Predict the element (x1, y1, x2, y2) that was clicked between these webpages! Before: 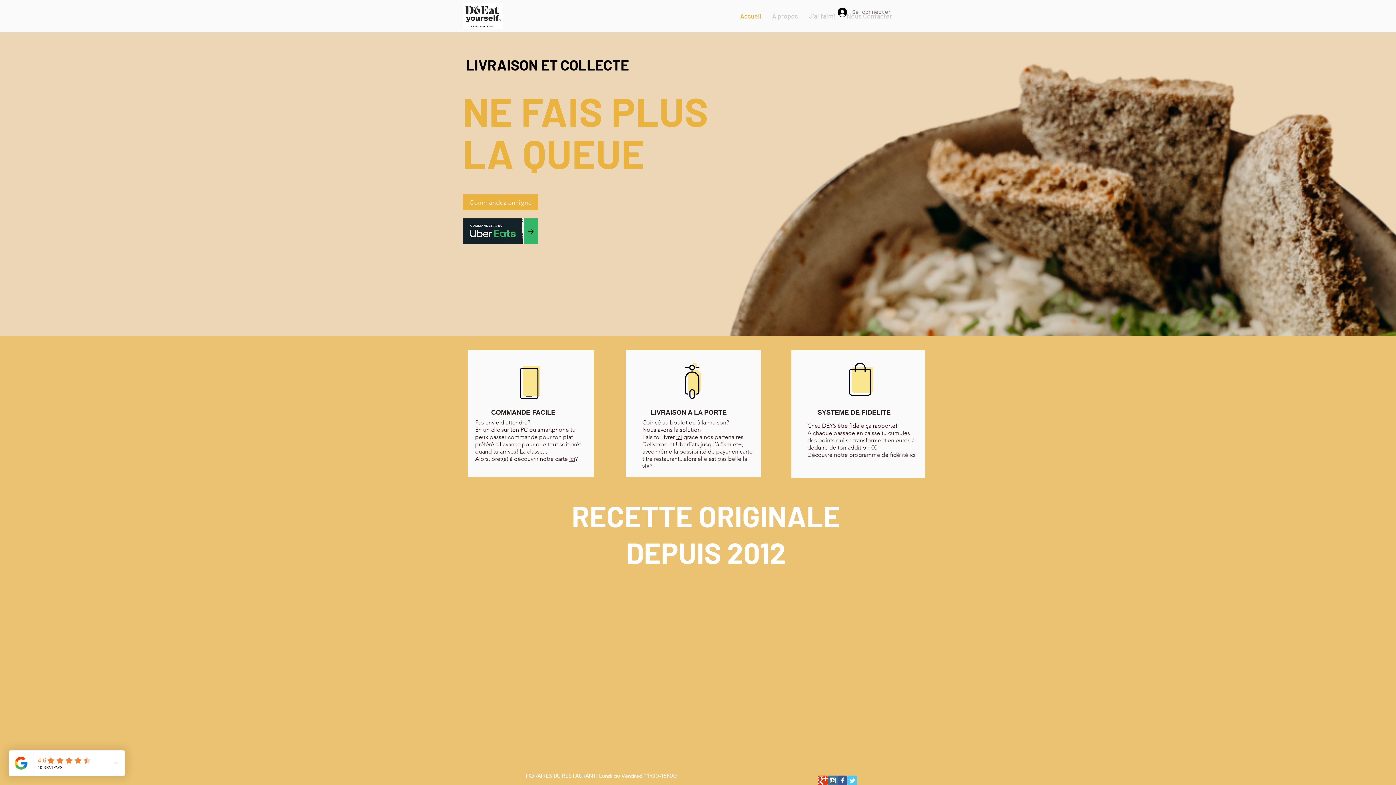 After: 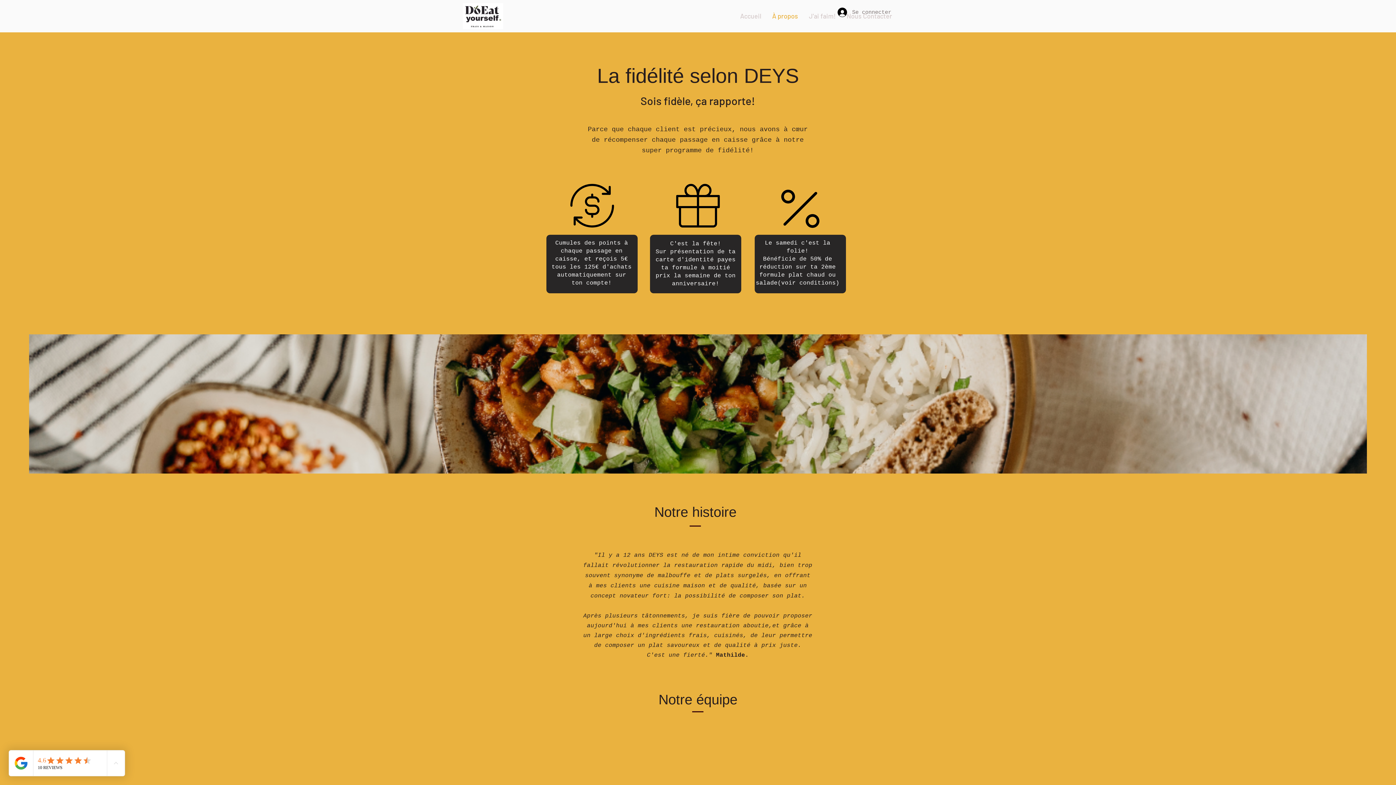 Action: label: À propos bbox: (766, 11, 803, 19)